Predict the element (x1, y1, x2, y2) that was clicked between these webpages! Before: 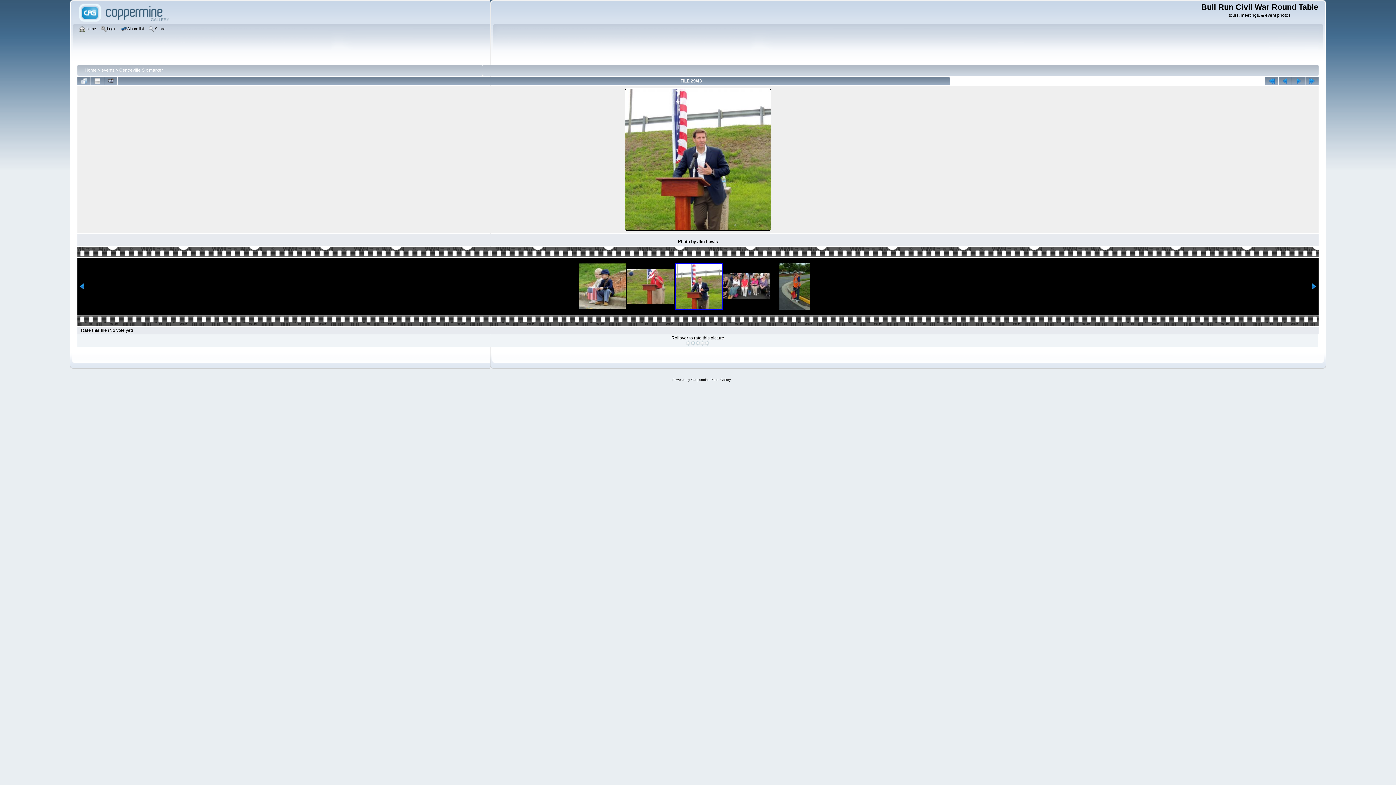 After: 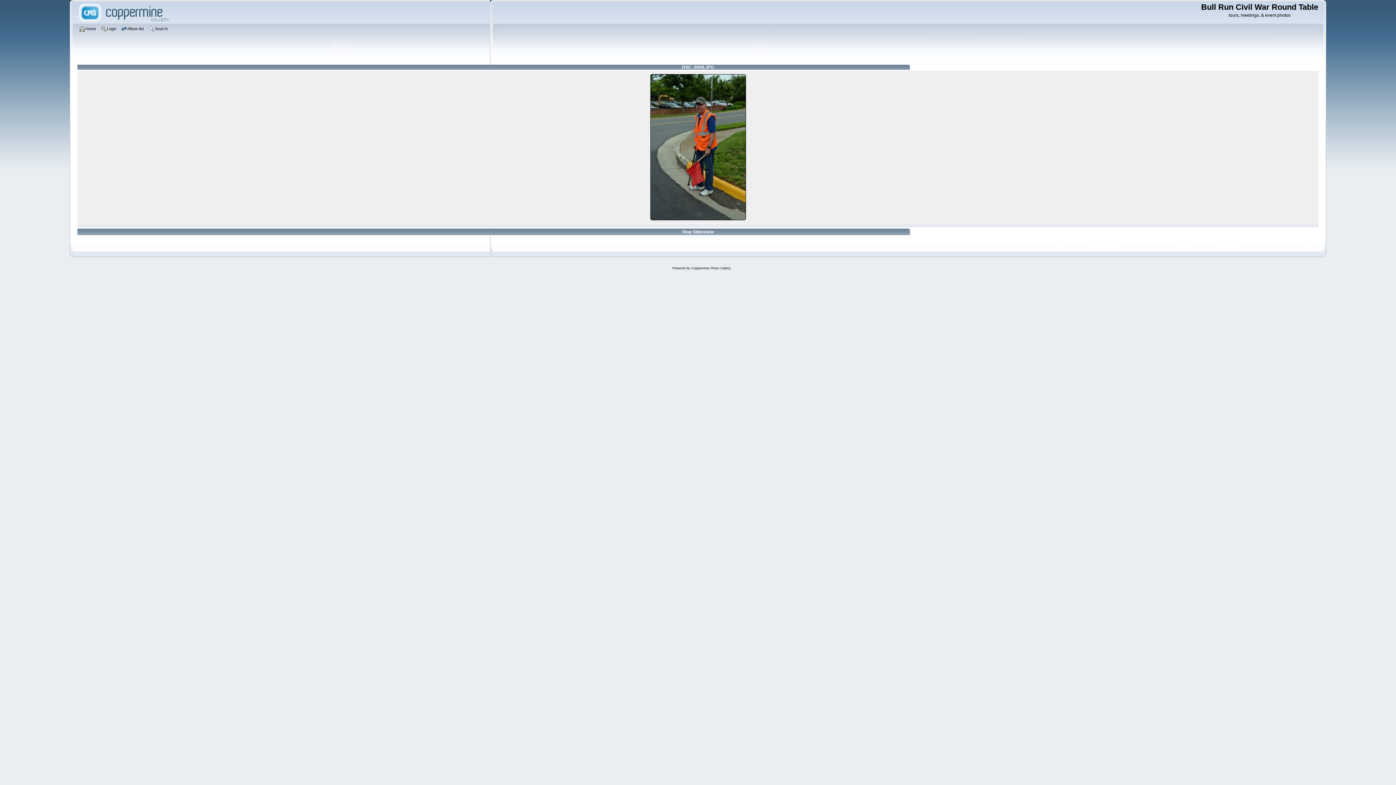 Action: bbox: (104, 77, 117, 85)